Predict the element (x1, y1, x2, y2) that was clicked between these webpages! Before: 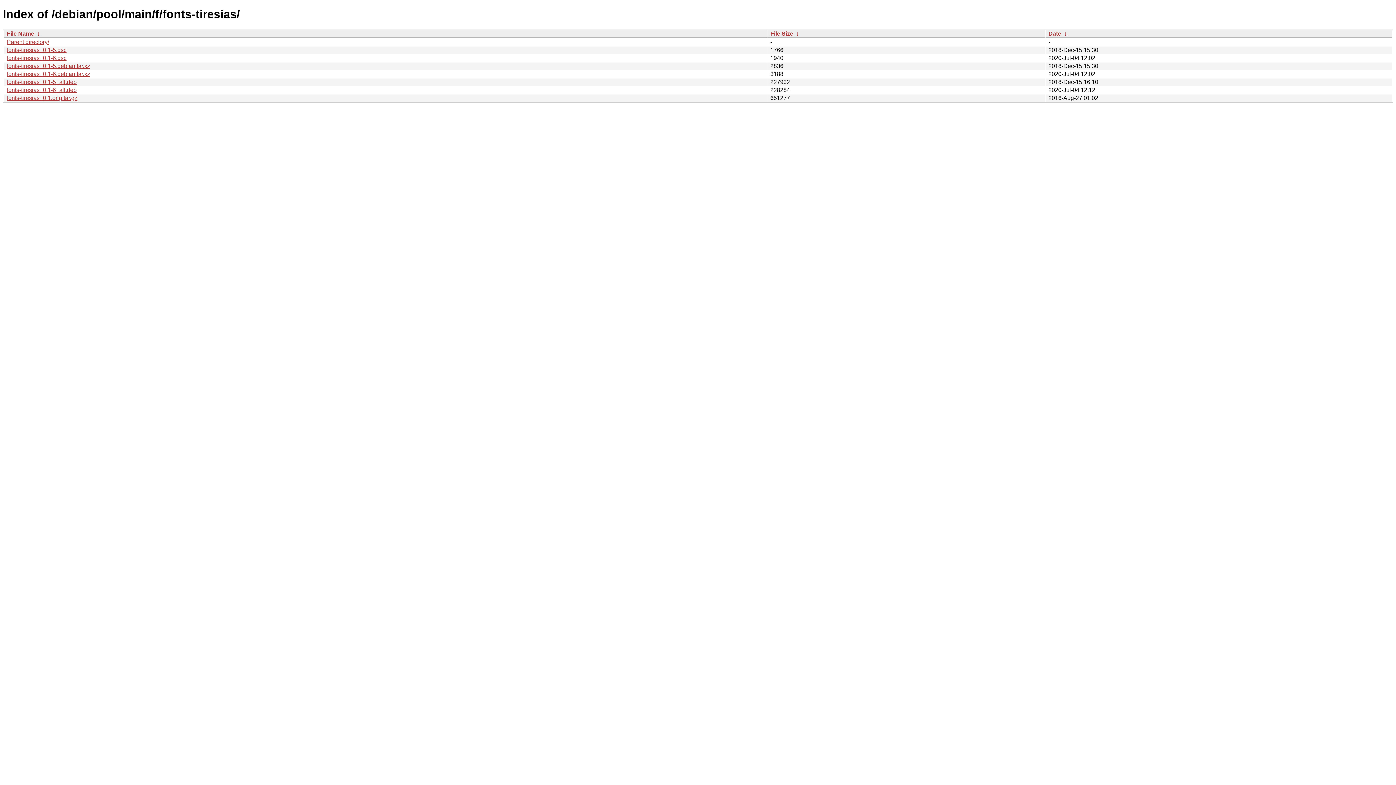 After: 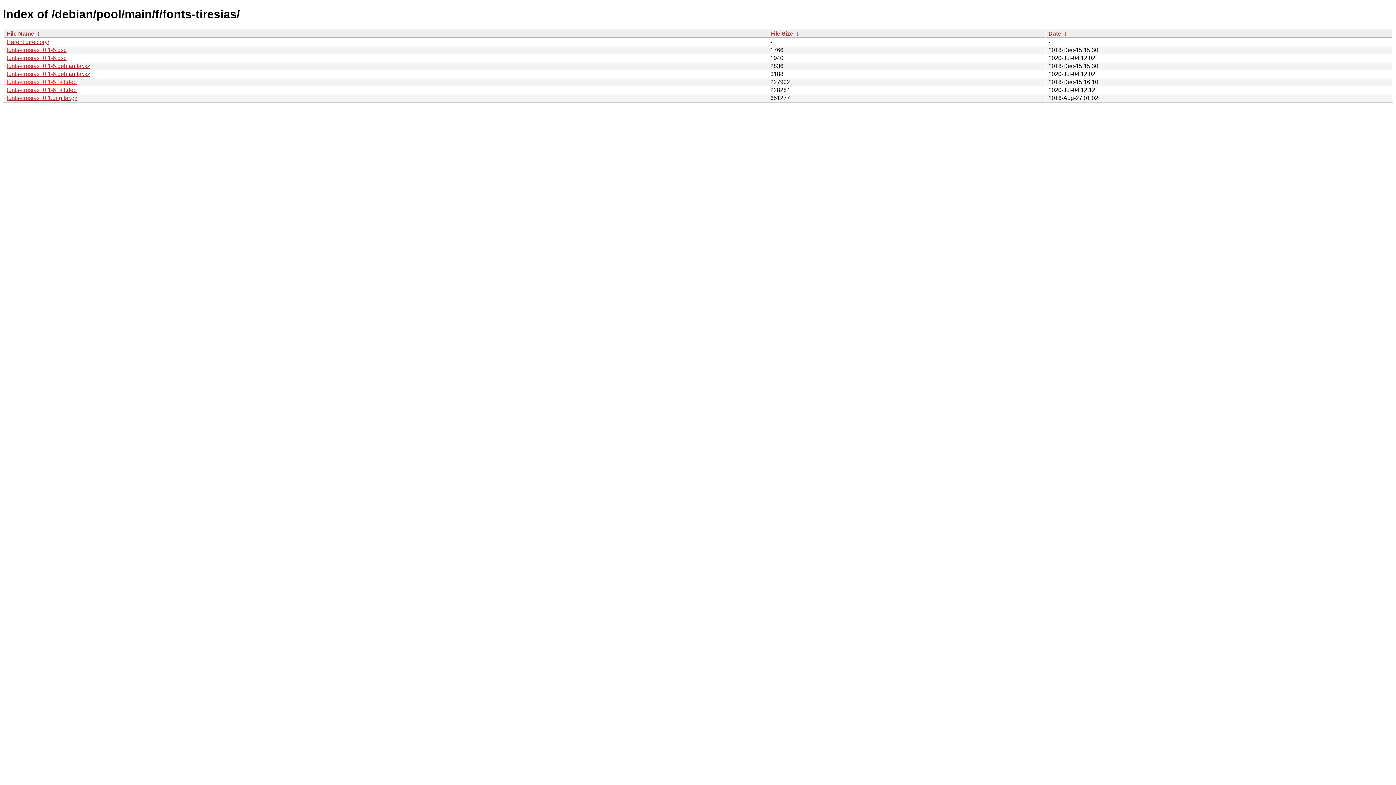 Action: bbox: (6, 78, 76, 85) label: fonts-tiresias_0.1-5_all.deb